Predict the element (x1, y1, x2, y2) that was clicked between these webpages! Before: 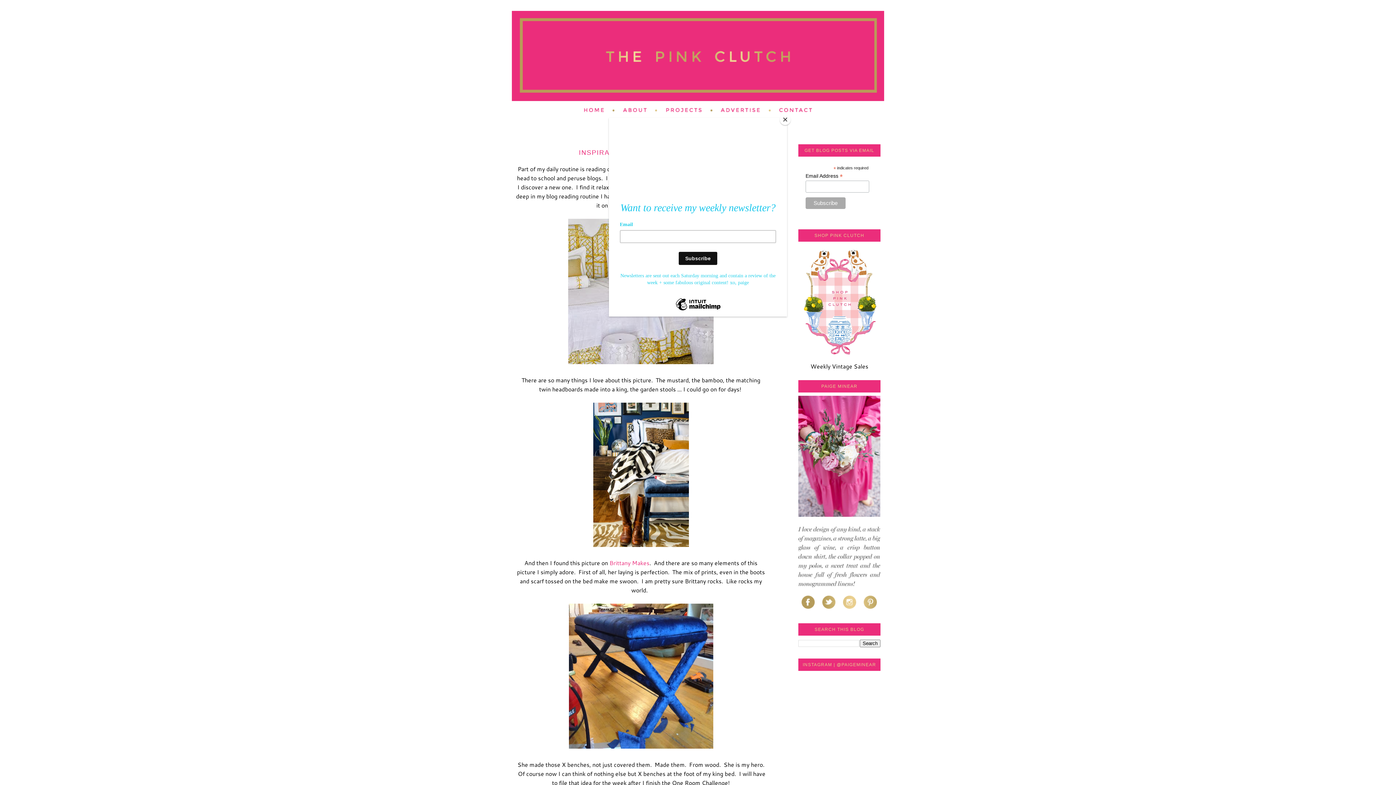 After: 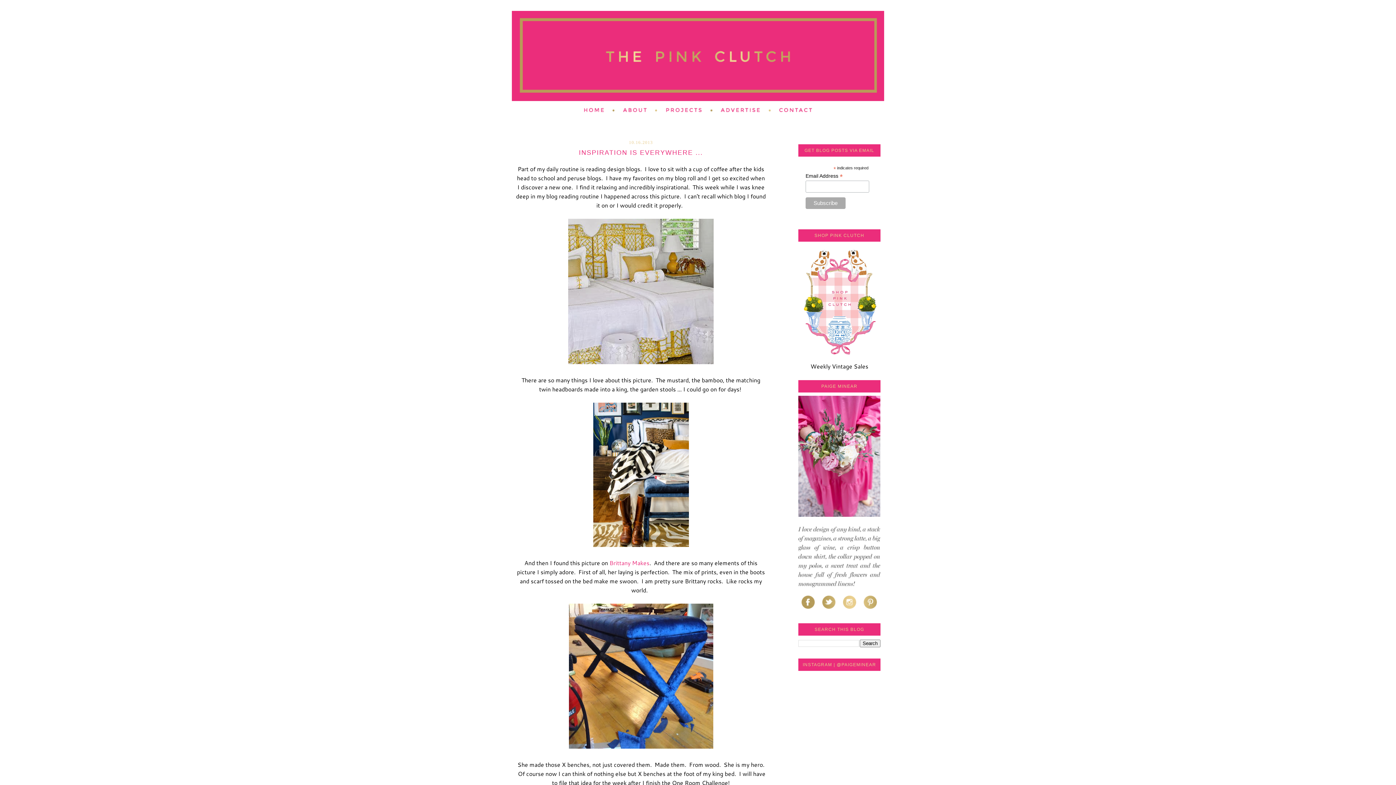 Action: label: Close bbox: (780, 114, 790, 125)